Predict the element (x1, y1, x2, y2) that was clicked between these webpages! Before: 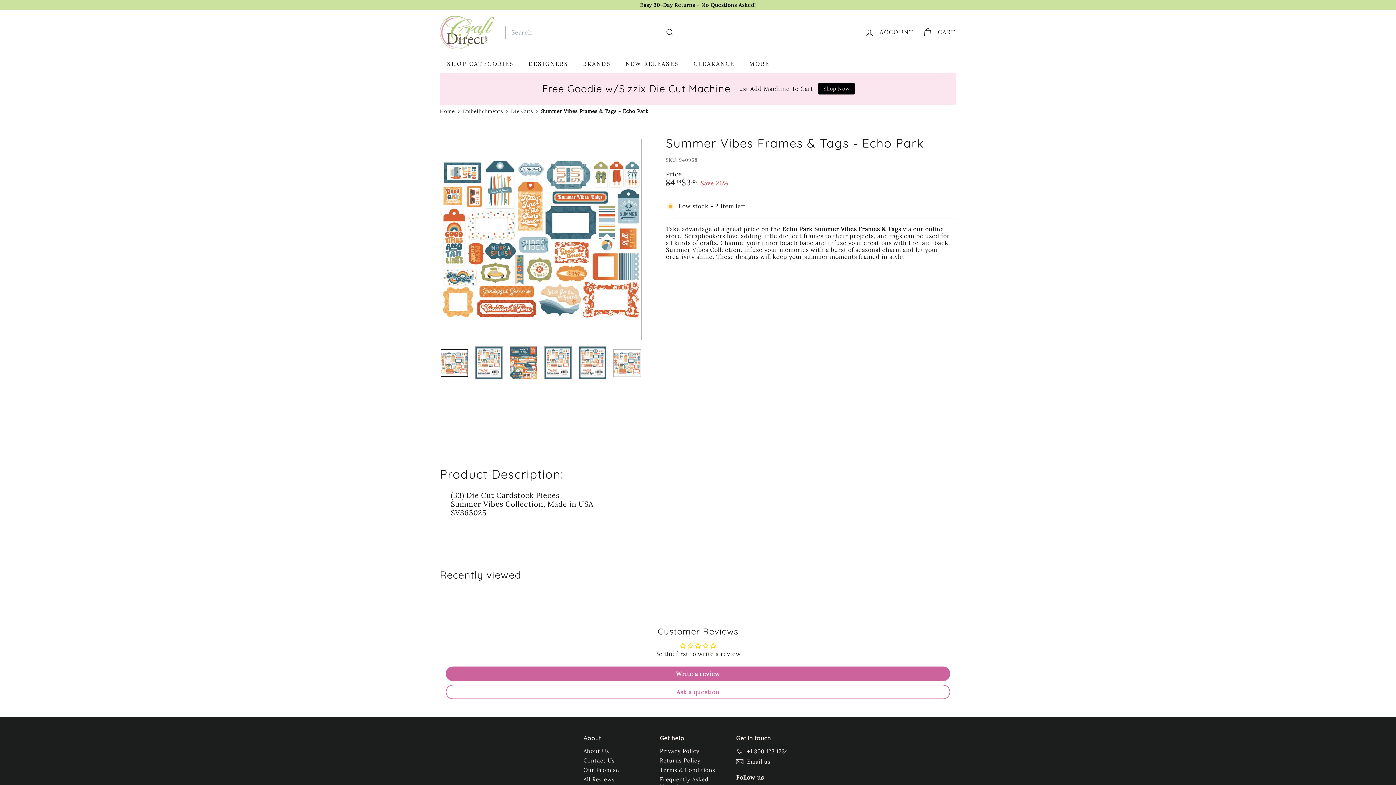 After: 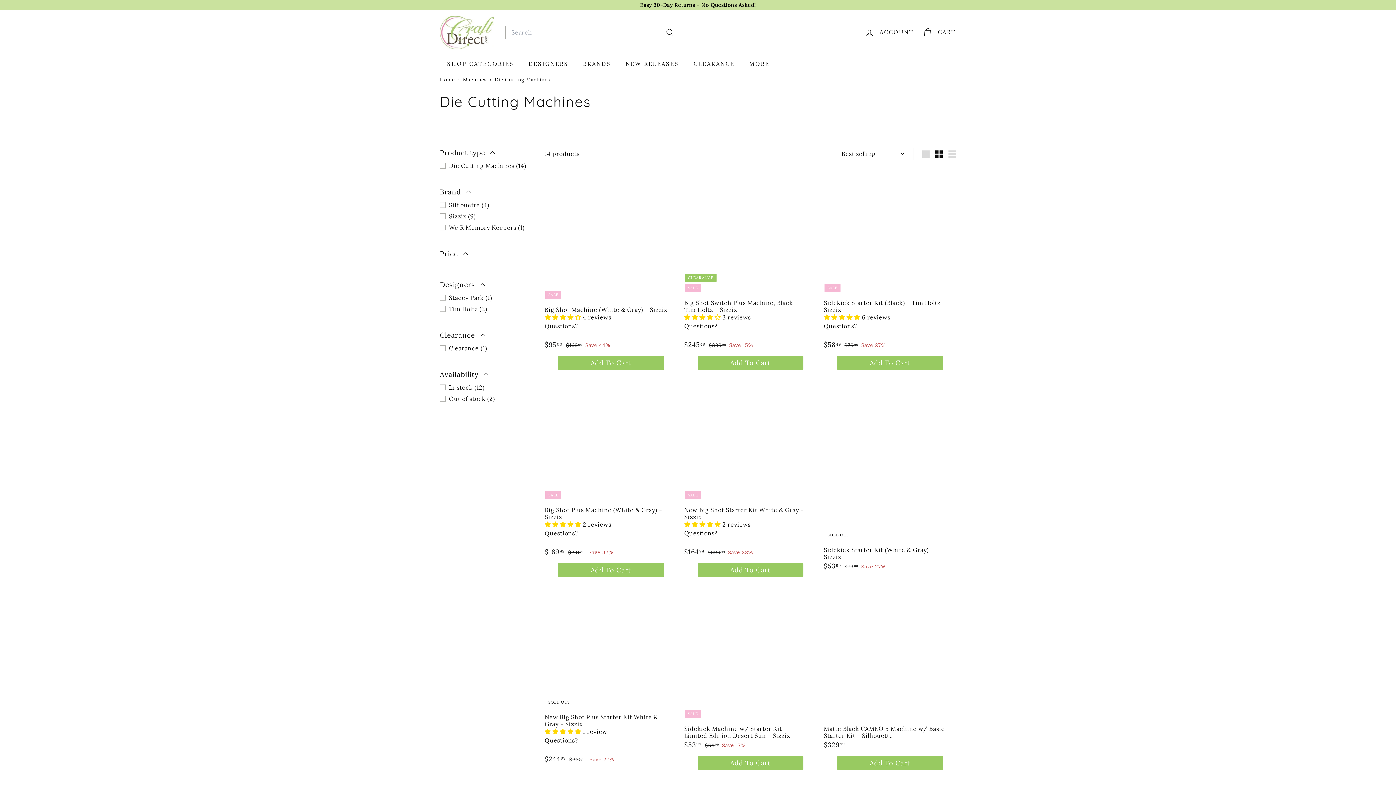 Action: label: Free Goodie w/Sizzix Die Cut Machine

Just Add Machine To Cart

Shop Now bbox: (440, 72, 956, 104)